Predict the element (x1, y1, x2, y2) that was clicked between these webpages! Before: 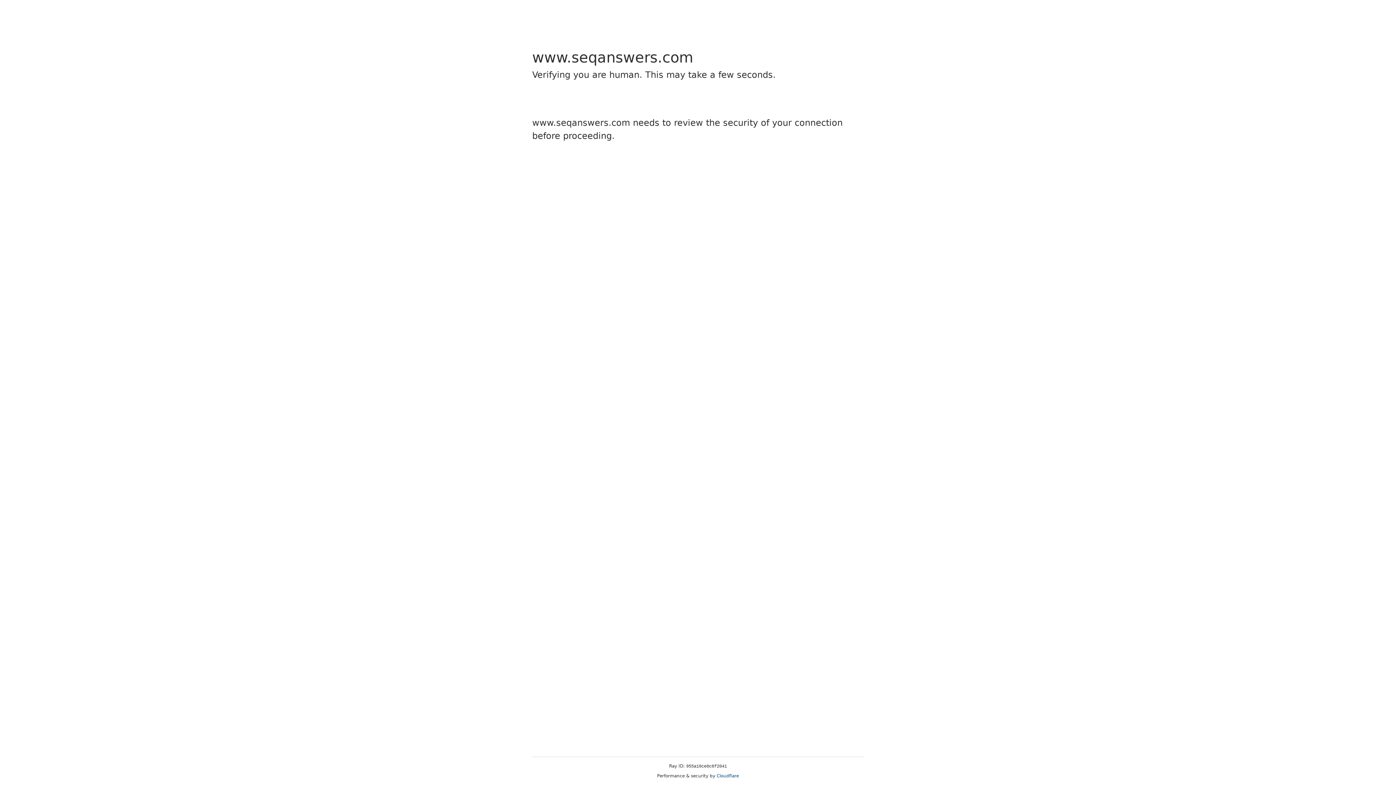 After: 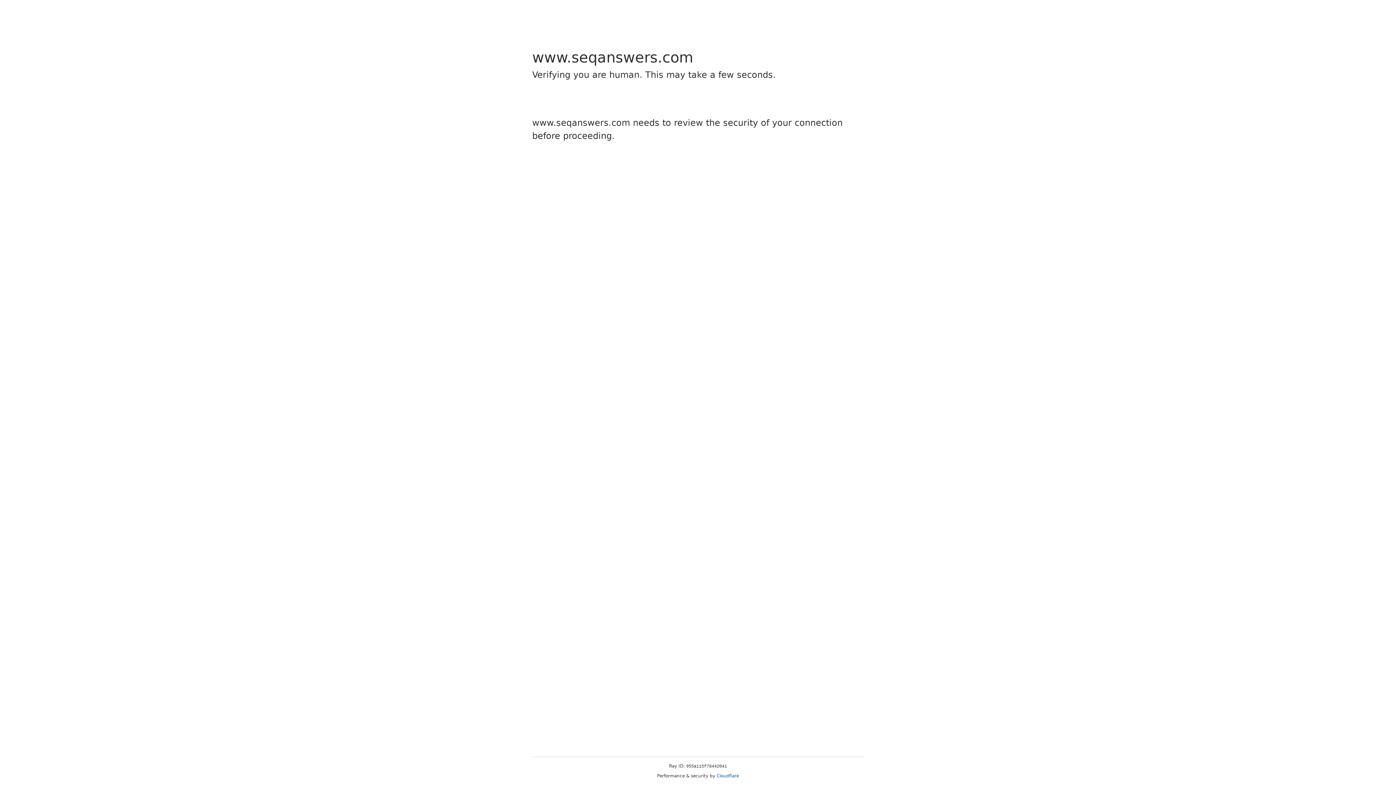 Action: label: Cloudflare bbox: (716, 773, 739, 778)